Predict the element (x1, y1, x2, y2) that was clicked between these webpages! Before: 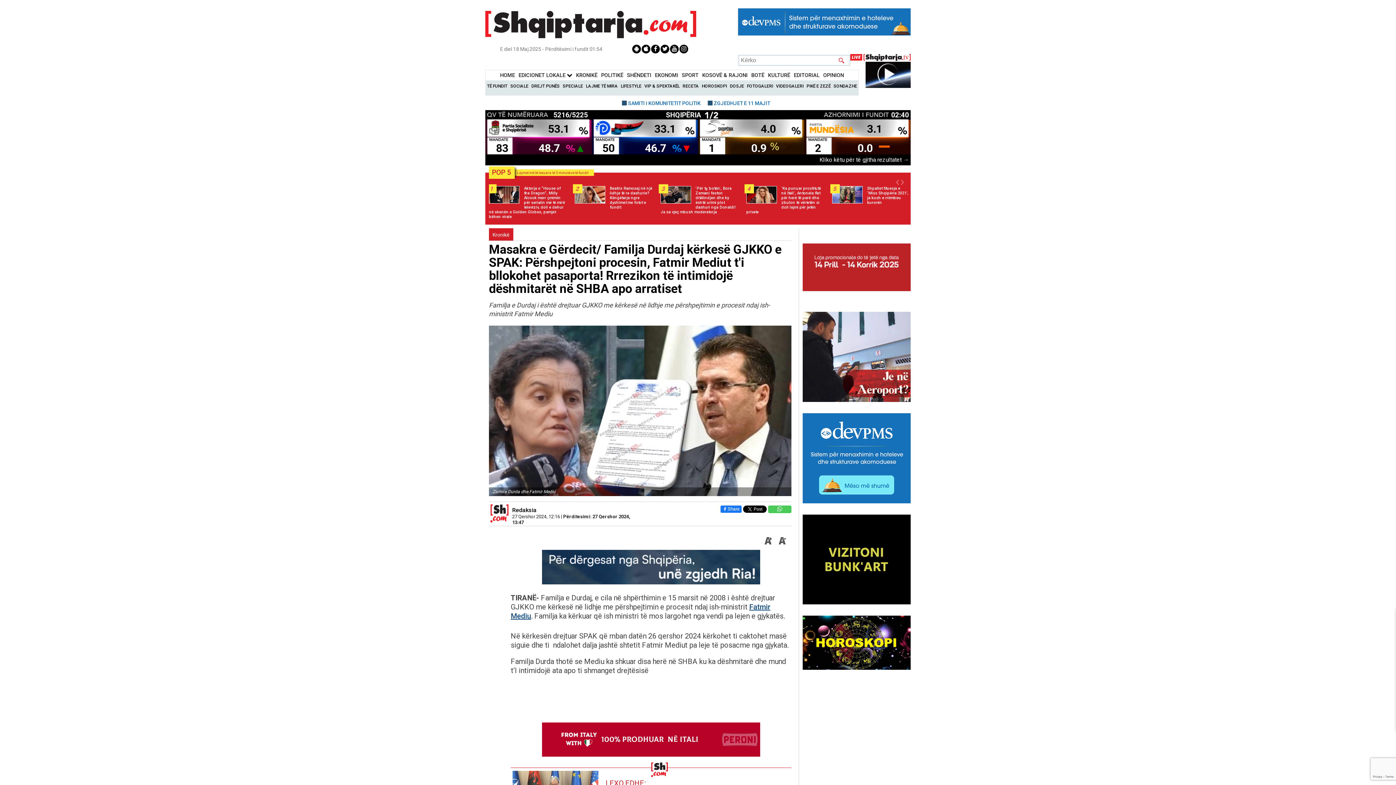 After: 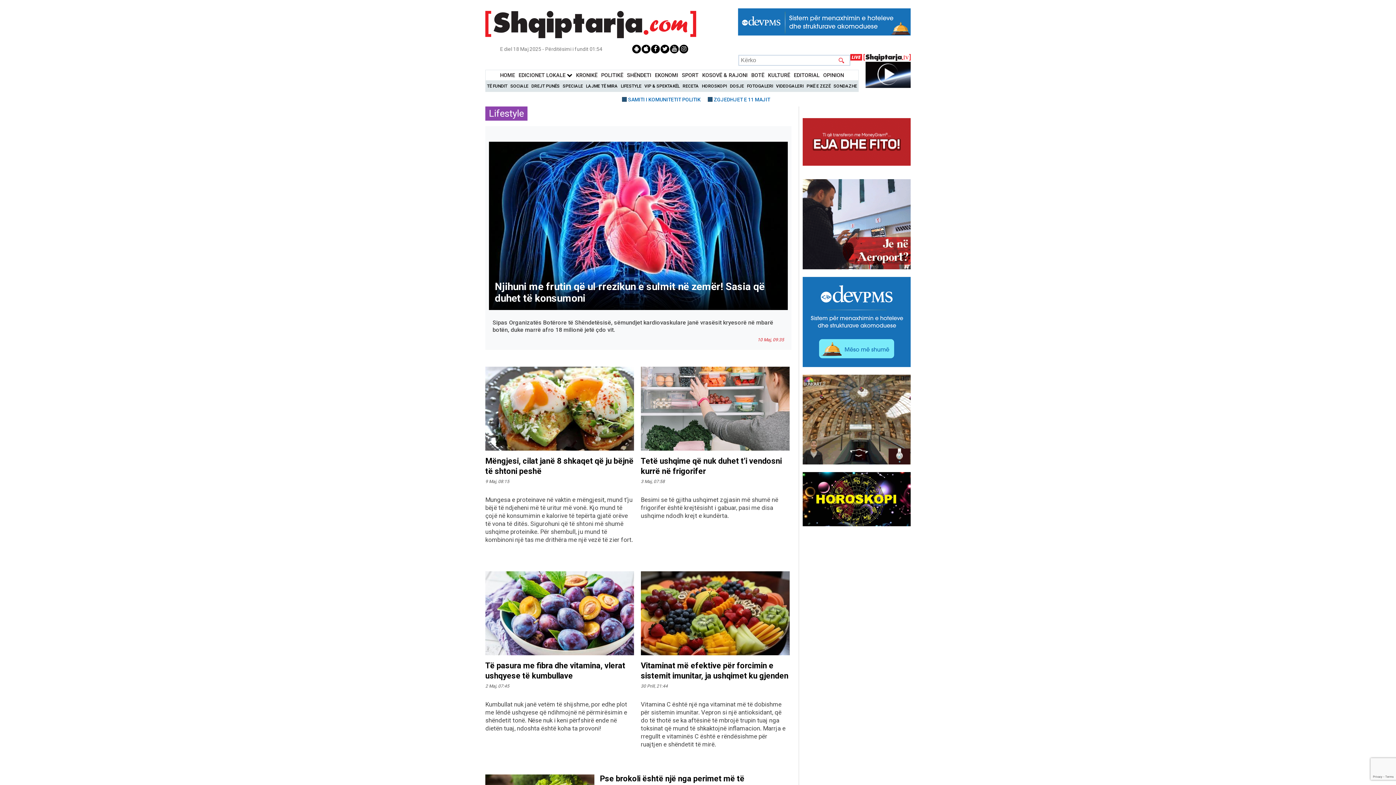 Action: label: LIFESTYLE bbox: (620, 83, 641, 88)